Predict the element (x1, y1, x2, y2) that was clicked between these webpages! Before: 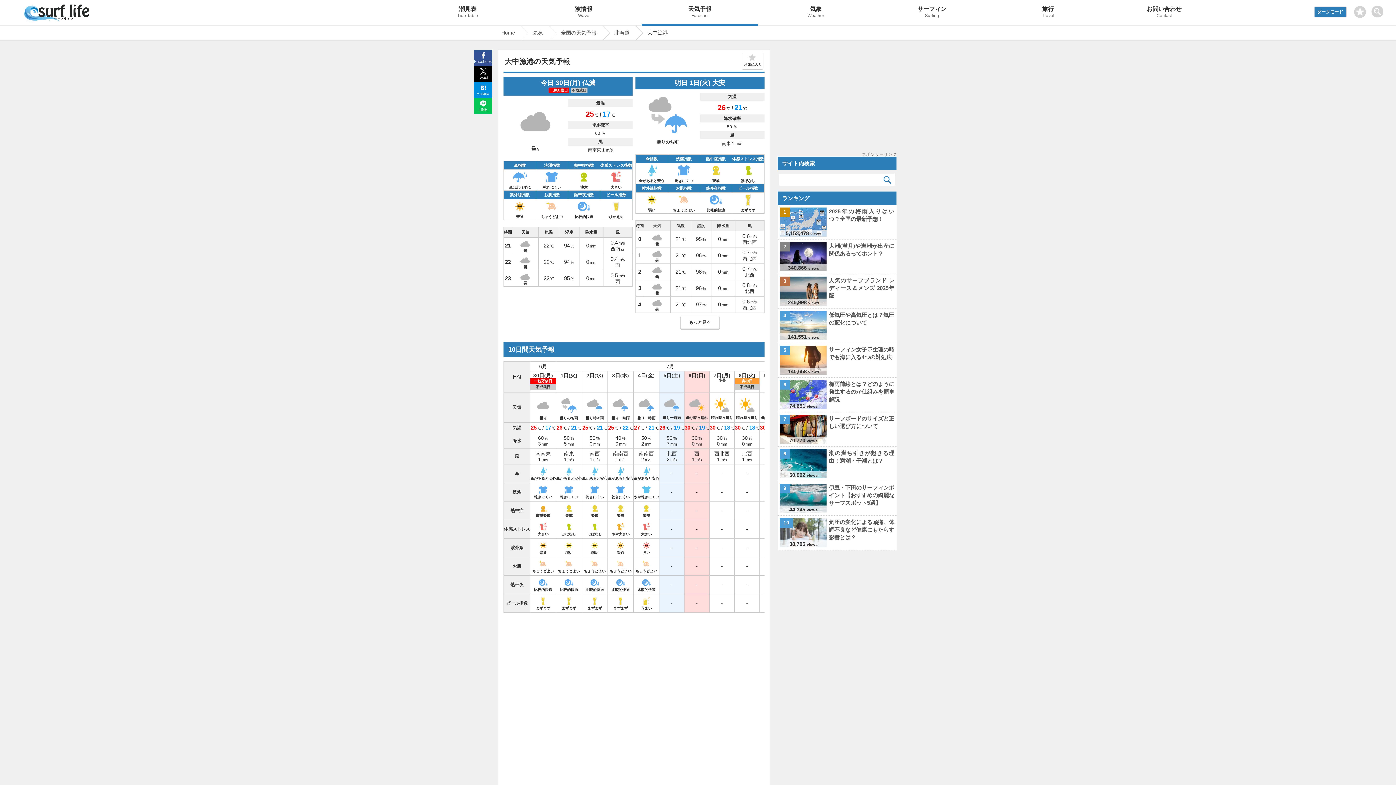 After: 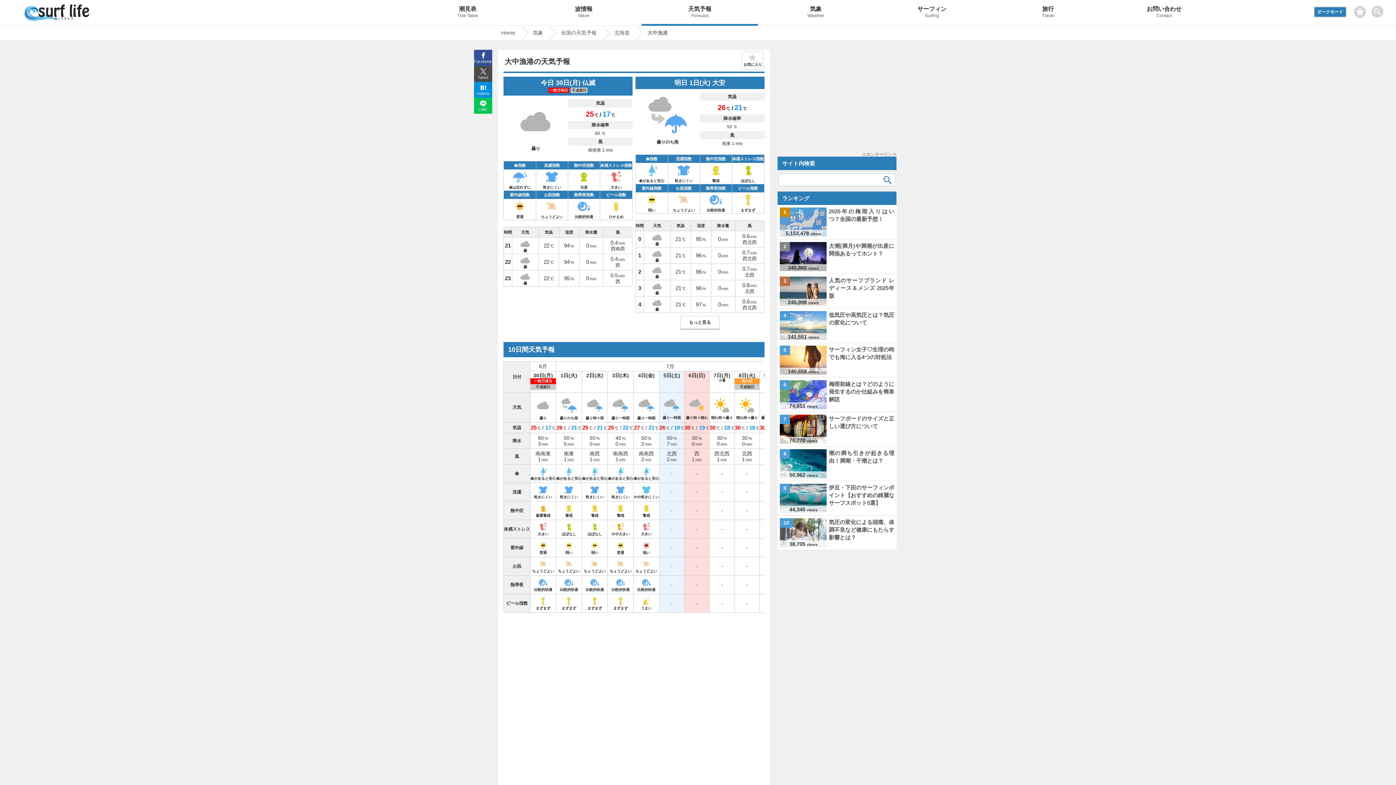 Action: bbox: (474, 65, 492, 81) label: Tweet